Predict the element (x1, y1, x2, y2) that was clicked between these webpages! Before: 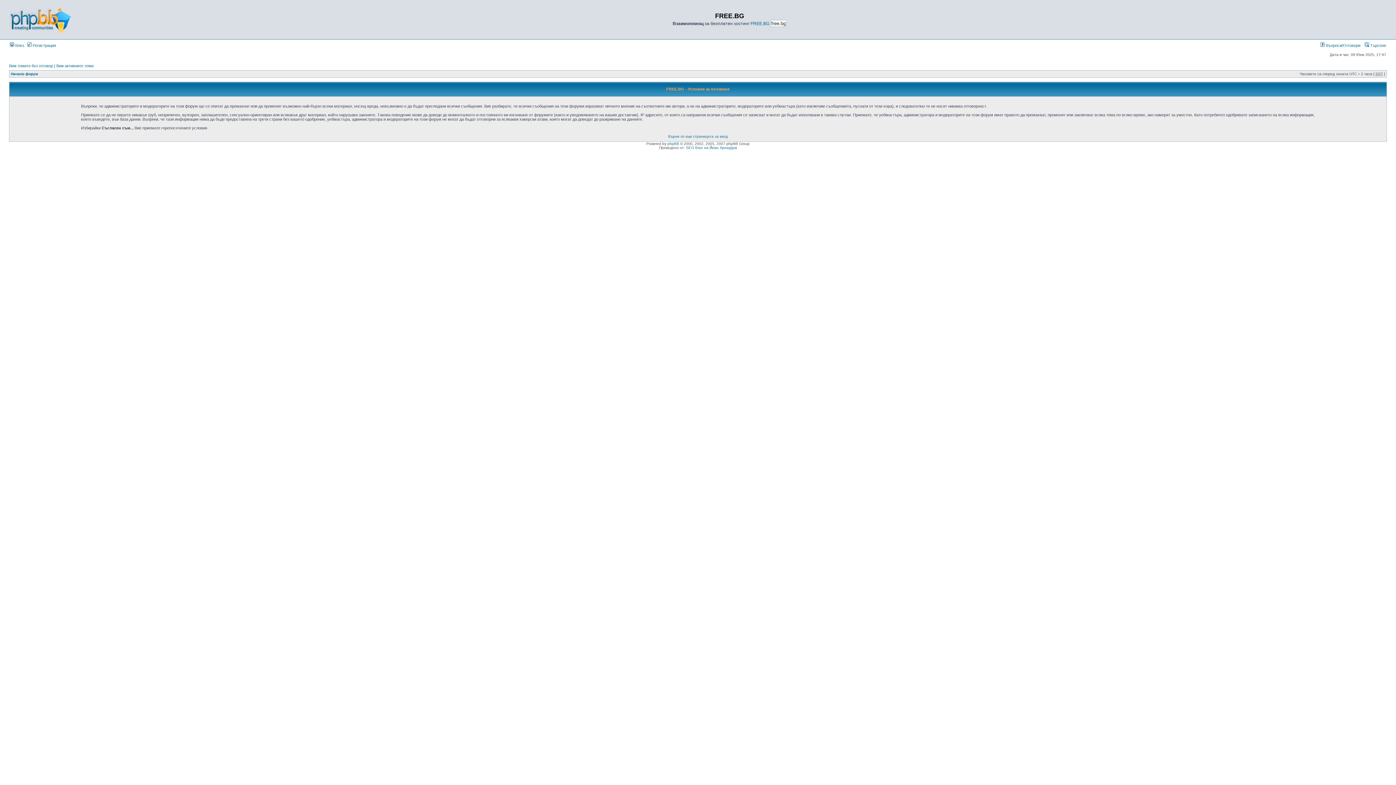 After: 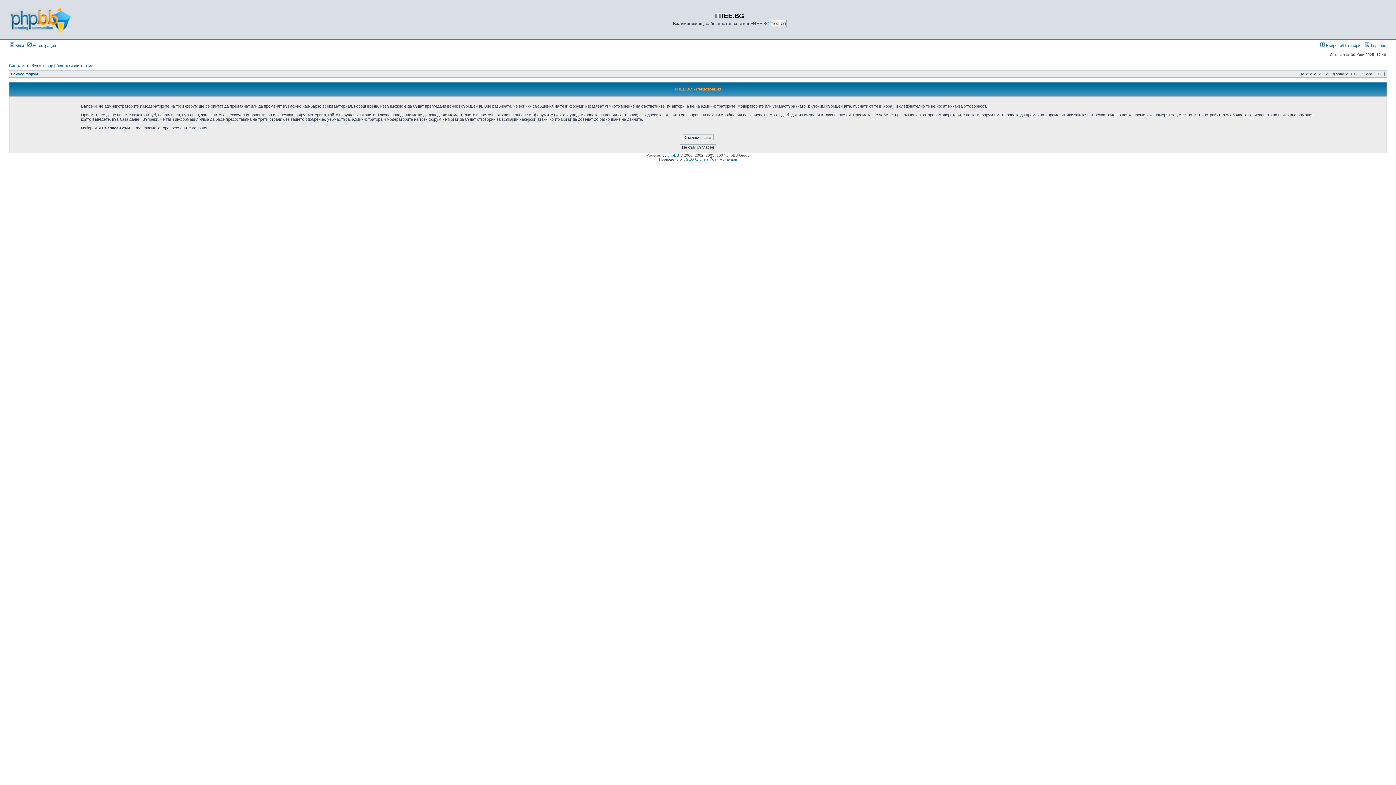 Action: bbox: (27, 43, 56, 47) label:  Регистрация